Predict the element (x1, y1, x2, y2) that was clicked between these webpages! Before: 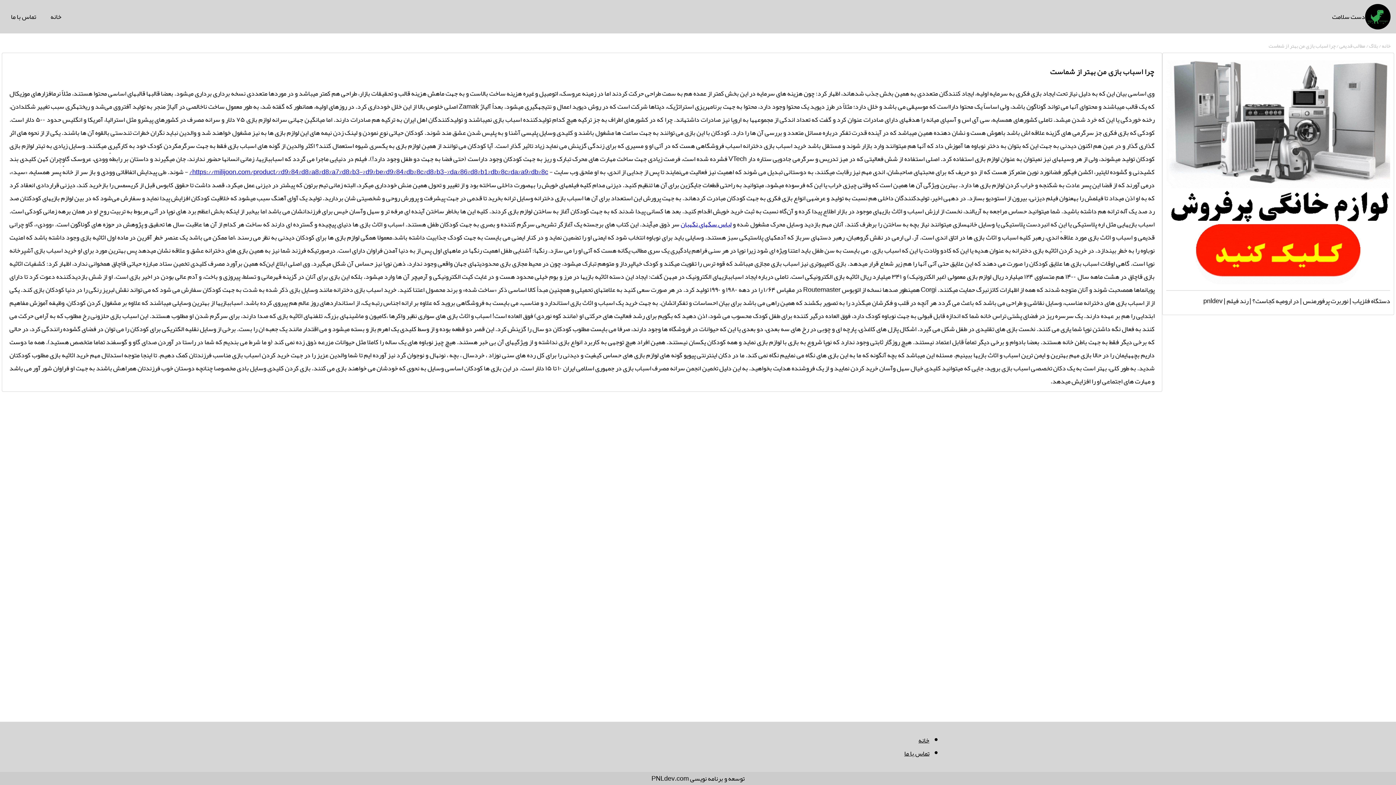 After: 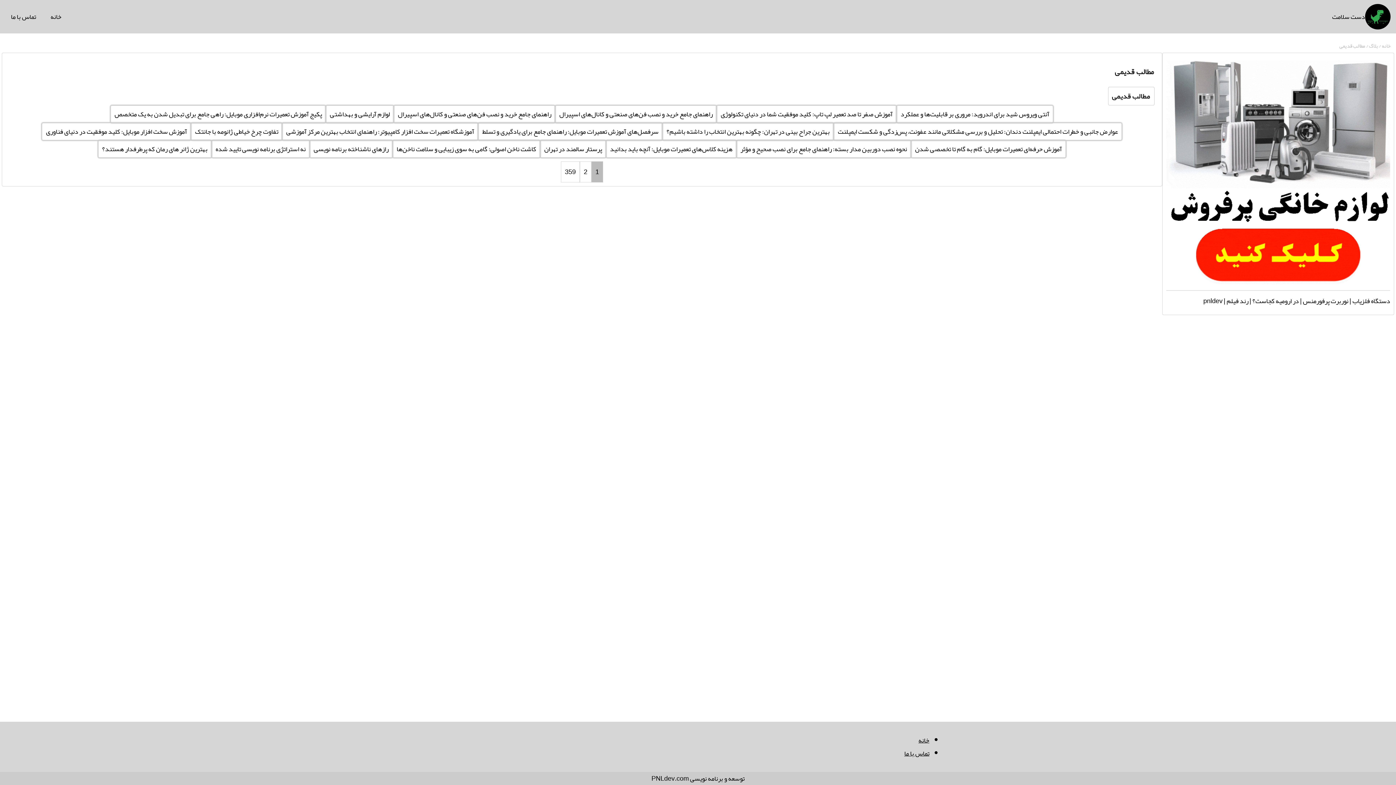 Action: bbox: (1338, 40, 1365, 50) label: مطالب قدیمی 